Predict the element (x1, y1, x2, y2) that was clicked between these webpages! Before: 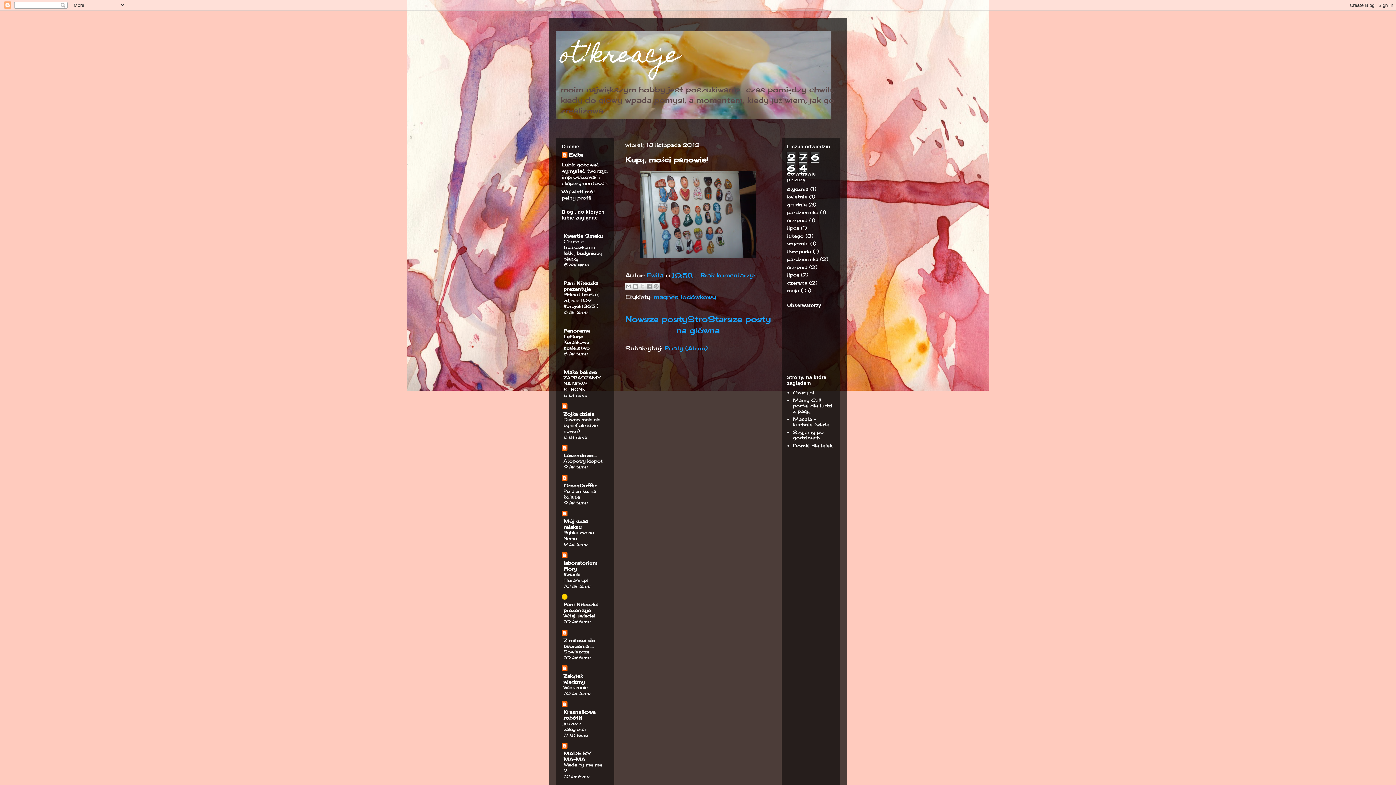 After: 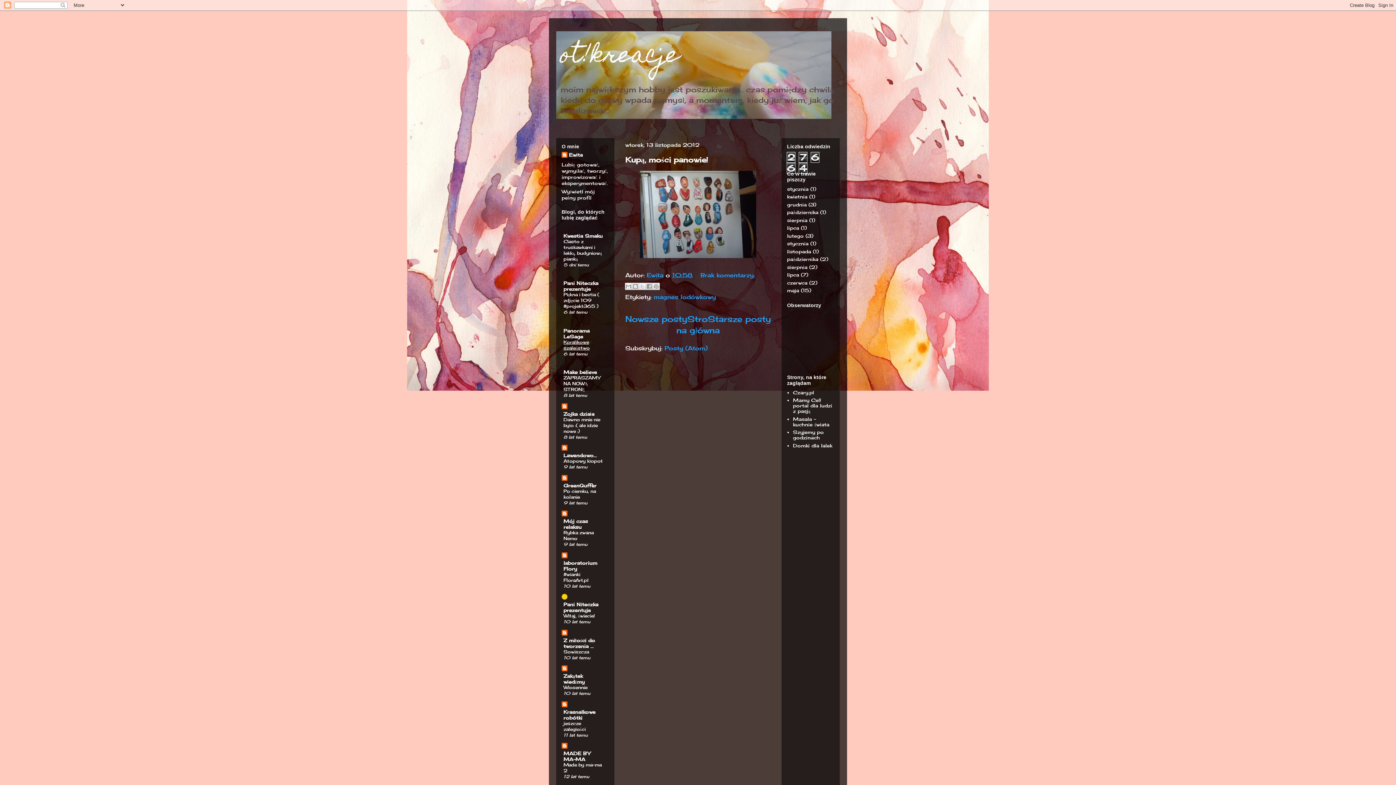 Action: label: Koralikowe szaleństwo bbox: (563, 339, 589, 350)